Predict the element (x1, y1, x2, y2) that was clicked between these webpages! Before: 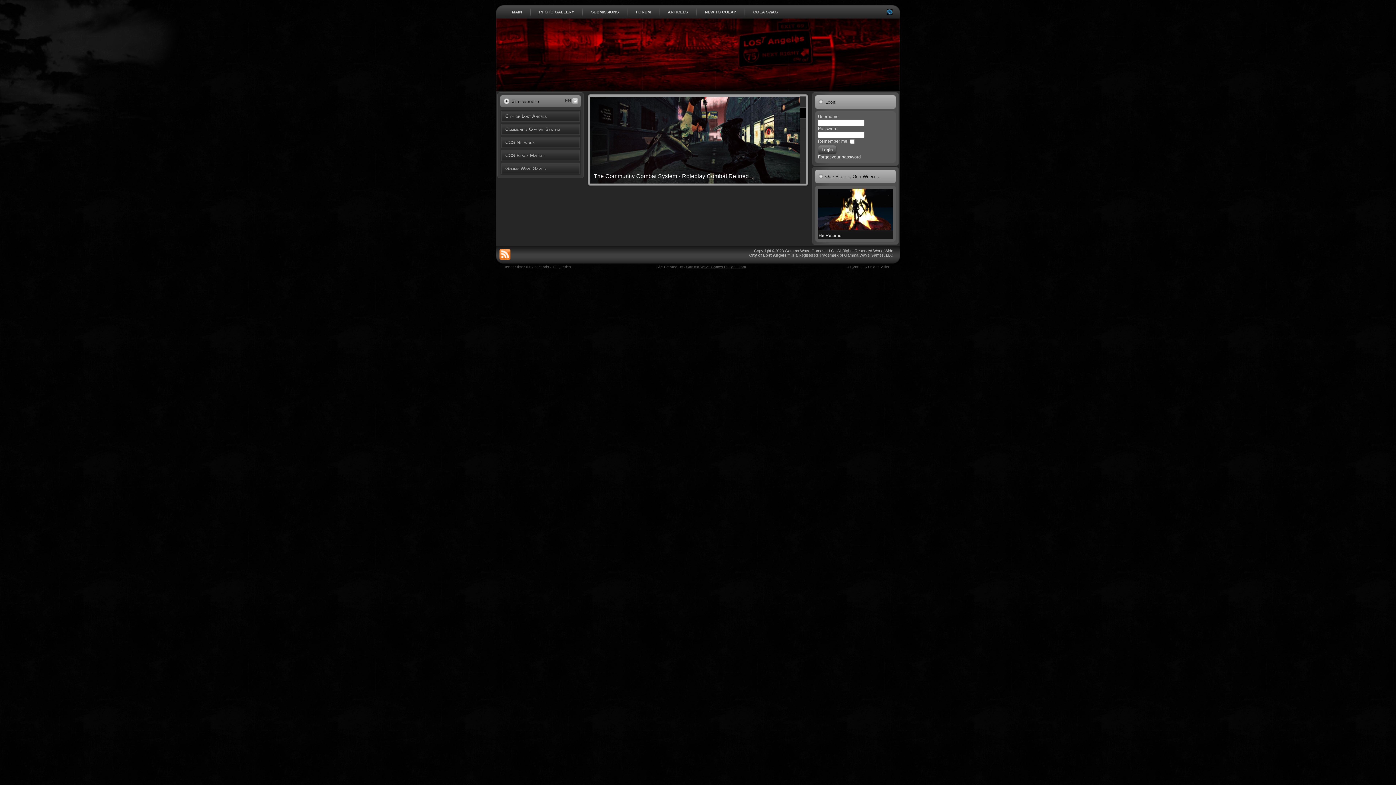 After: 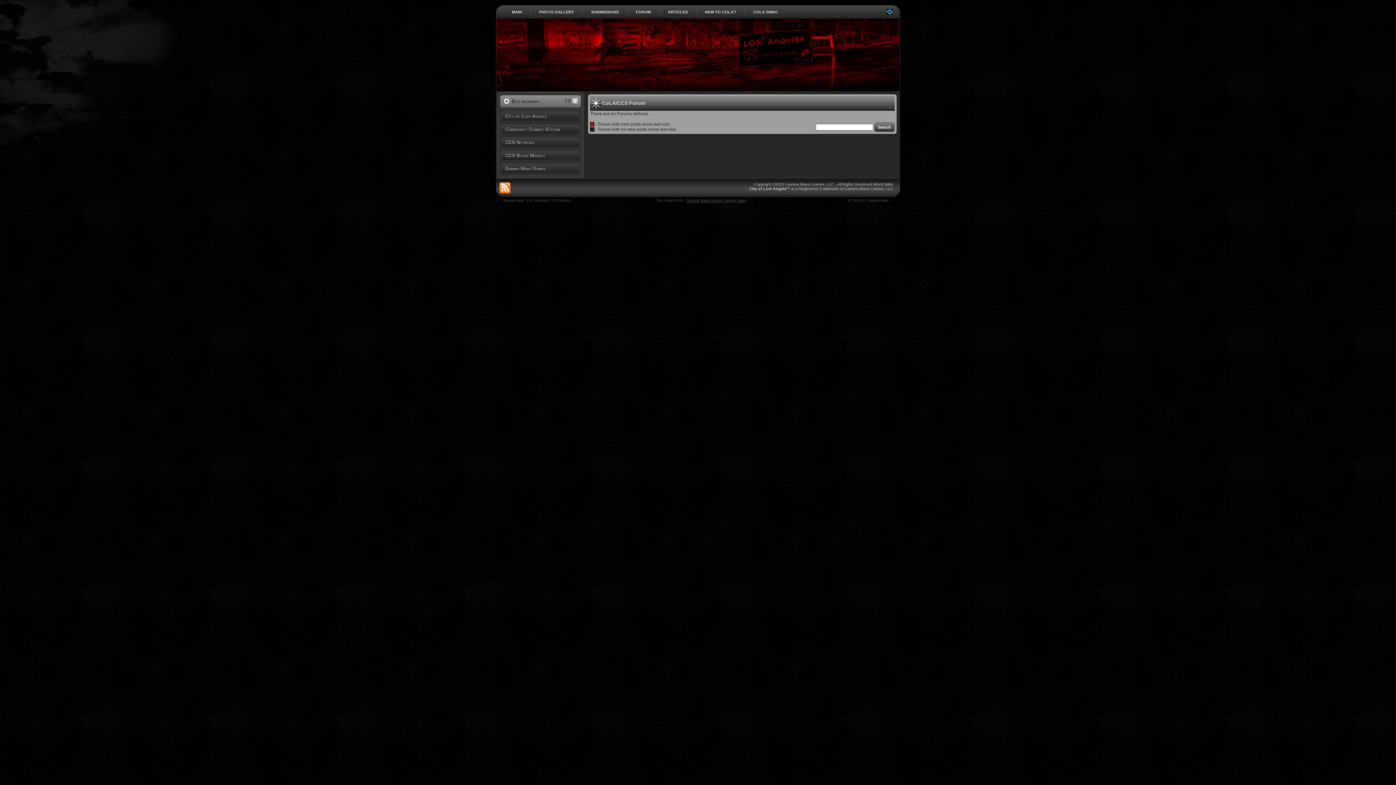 Action: label: FORUM bbox: (627, 7, 659, 16)